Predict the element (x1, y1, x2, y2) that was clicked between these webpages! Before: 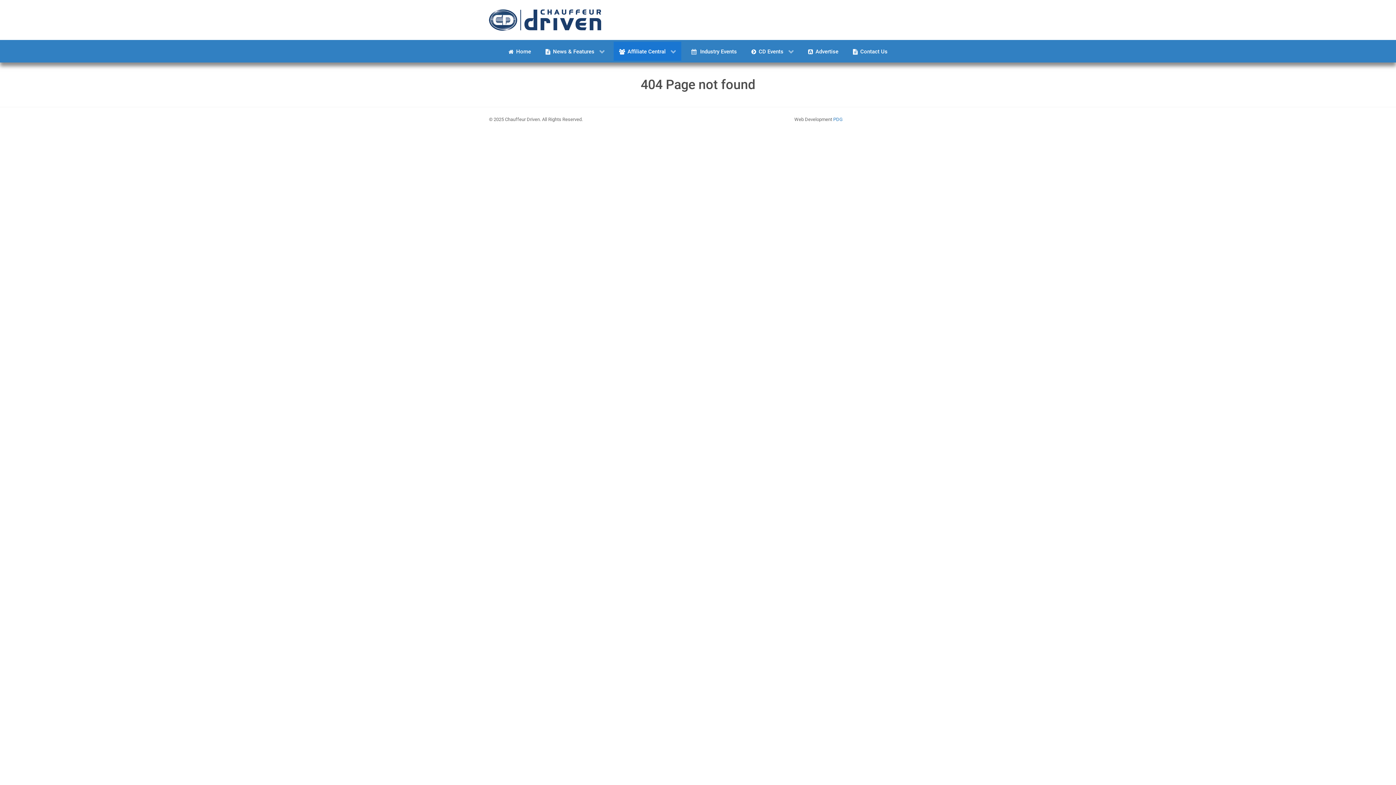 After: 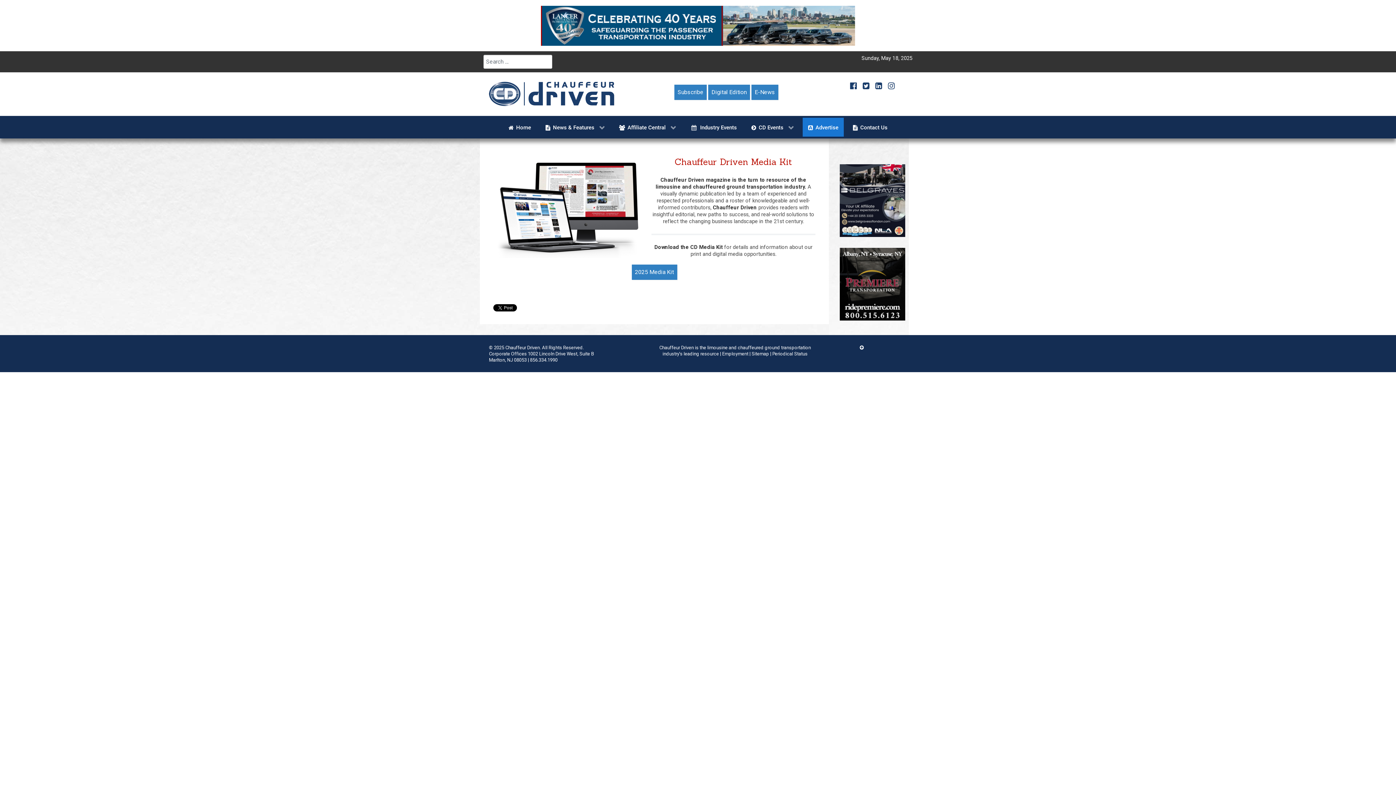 Action: bbox: (802, 41, 844, 60) label:  Advertise